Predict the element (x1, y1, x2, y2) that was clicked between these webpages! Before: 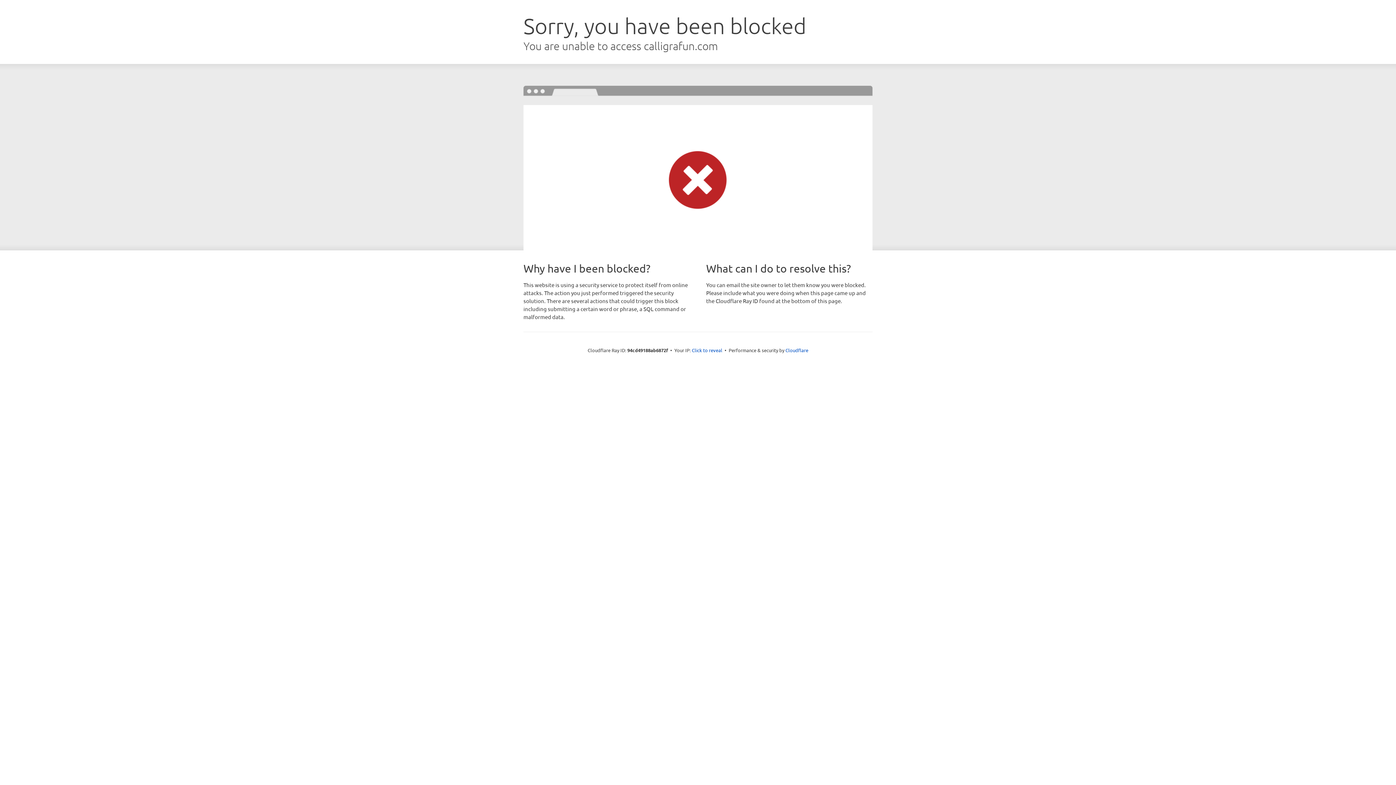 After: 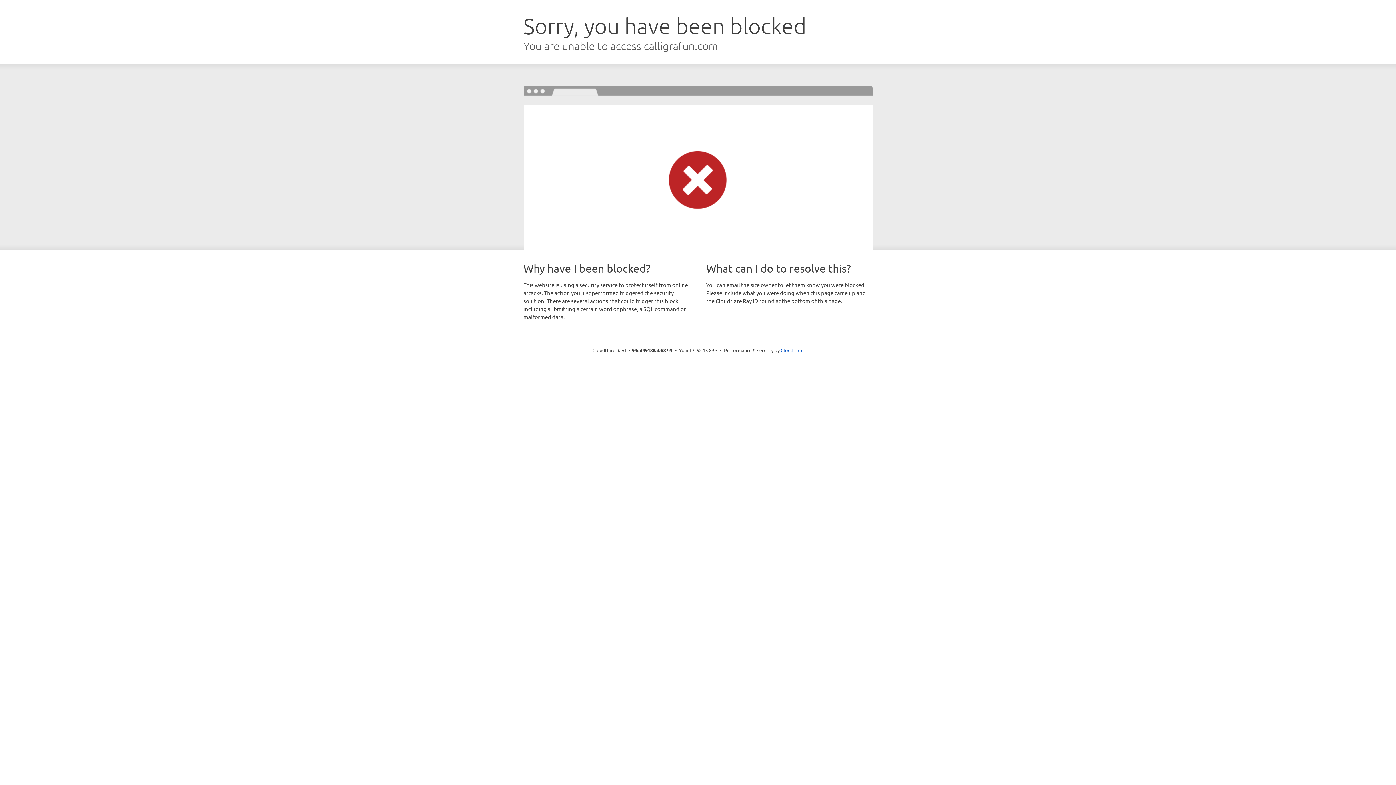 Action: label: Click to reveal bbox: (692, 346, 722, 353)